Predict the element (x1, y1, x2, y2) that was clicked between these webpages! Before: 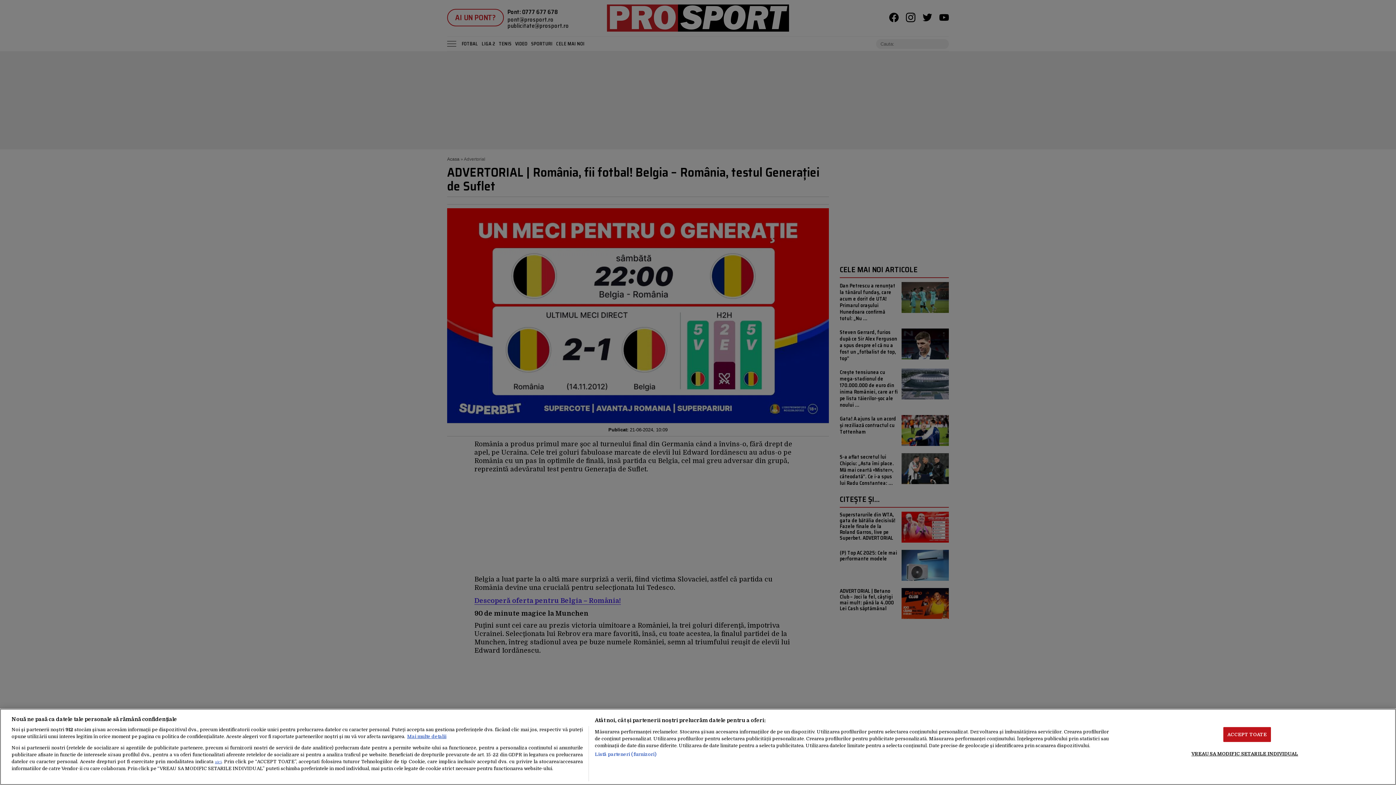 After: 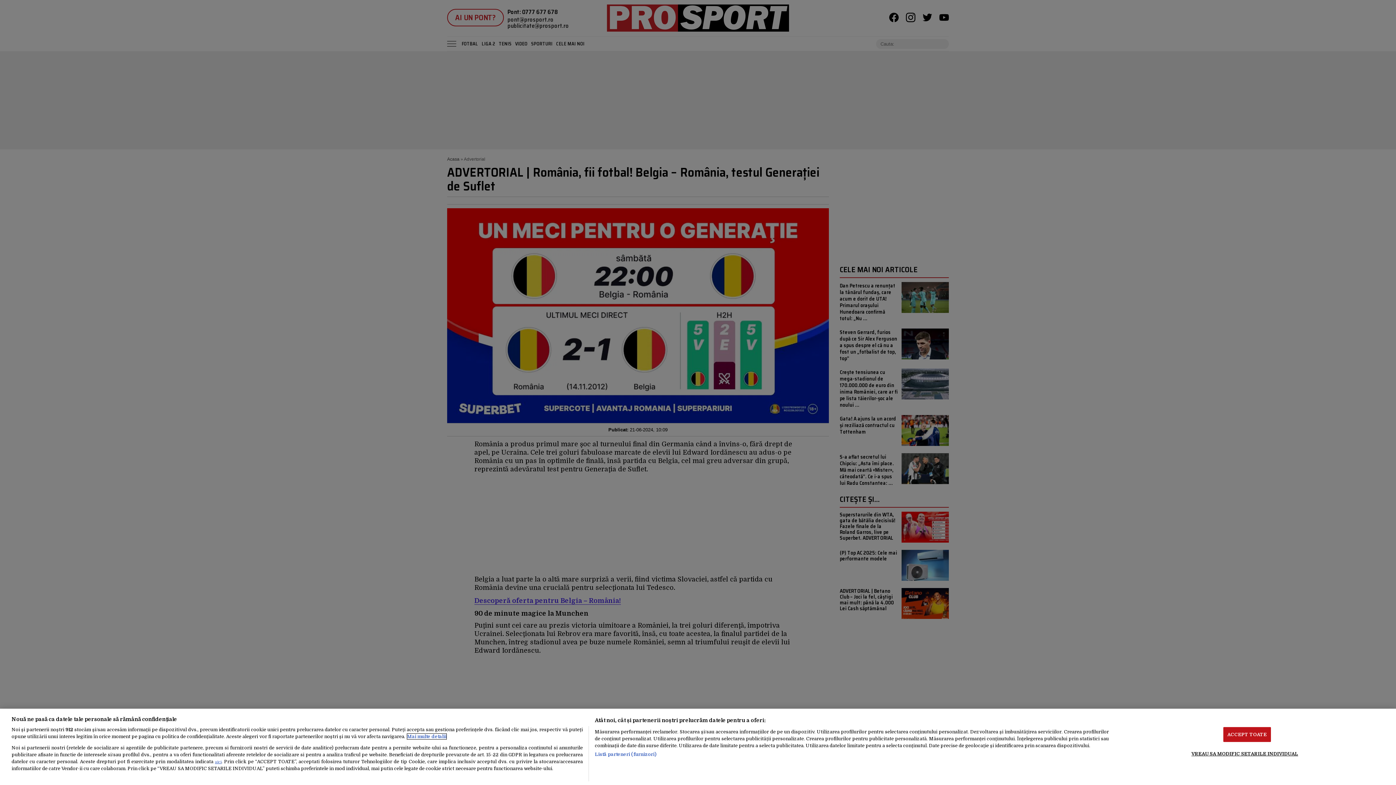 Action: label: Mai multe informații despre confidențialitatea datelor dvs., se deschide într-o fereastră nouă bbox: (407, 734, 446, 739)